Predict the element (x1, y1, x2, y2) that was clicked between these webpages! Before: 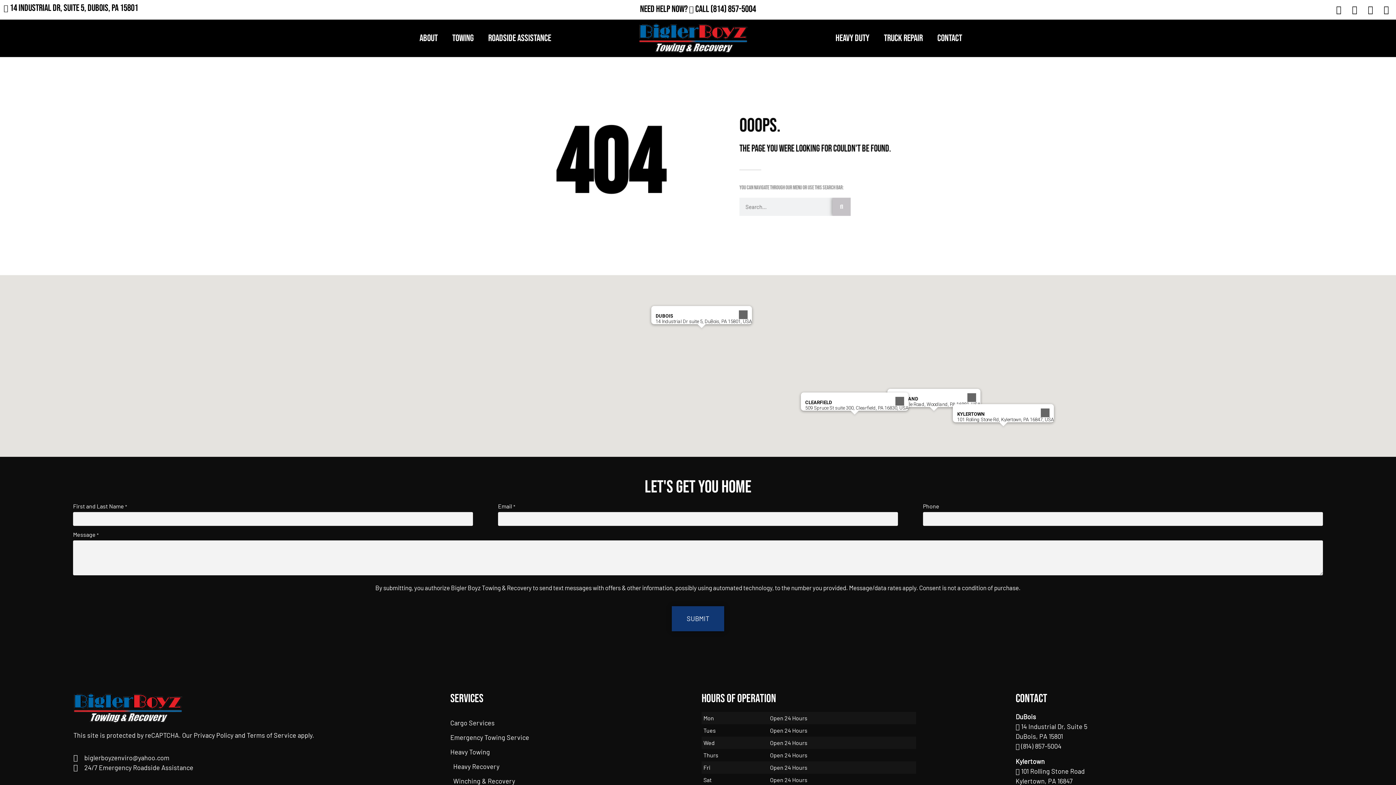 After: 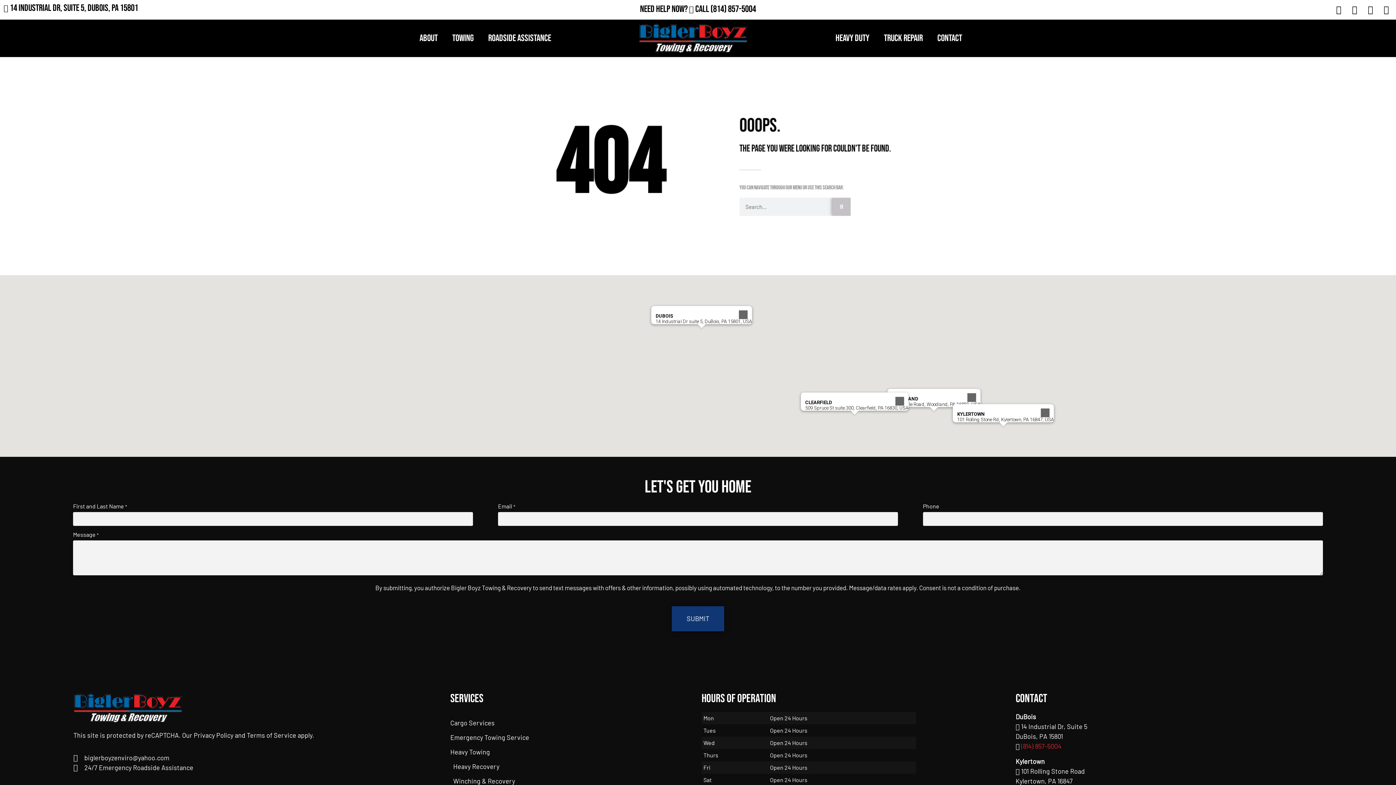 Action: label: (814) 857-5004 bbox: (1021, 742, 1061, 750)